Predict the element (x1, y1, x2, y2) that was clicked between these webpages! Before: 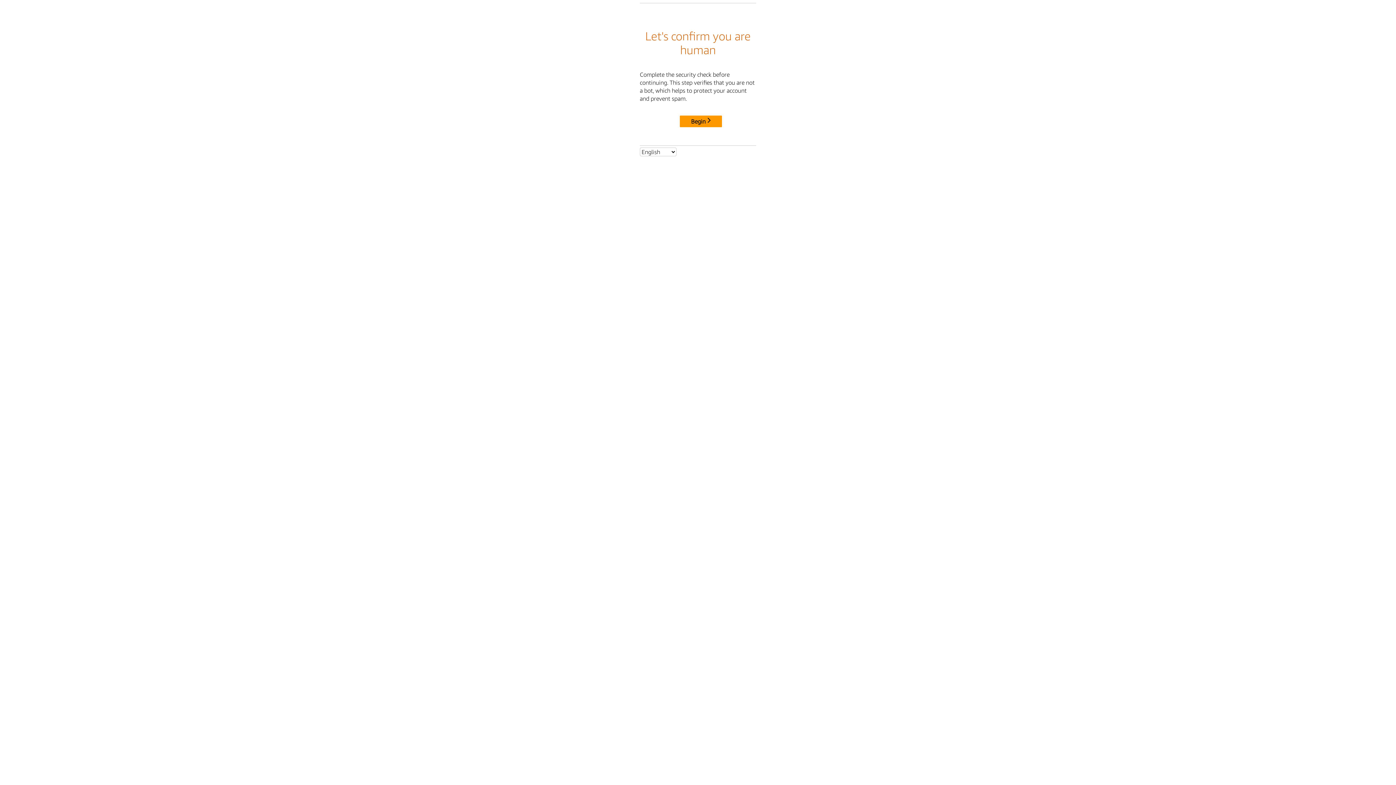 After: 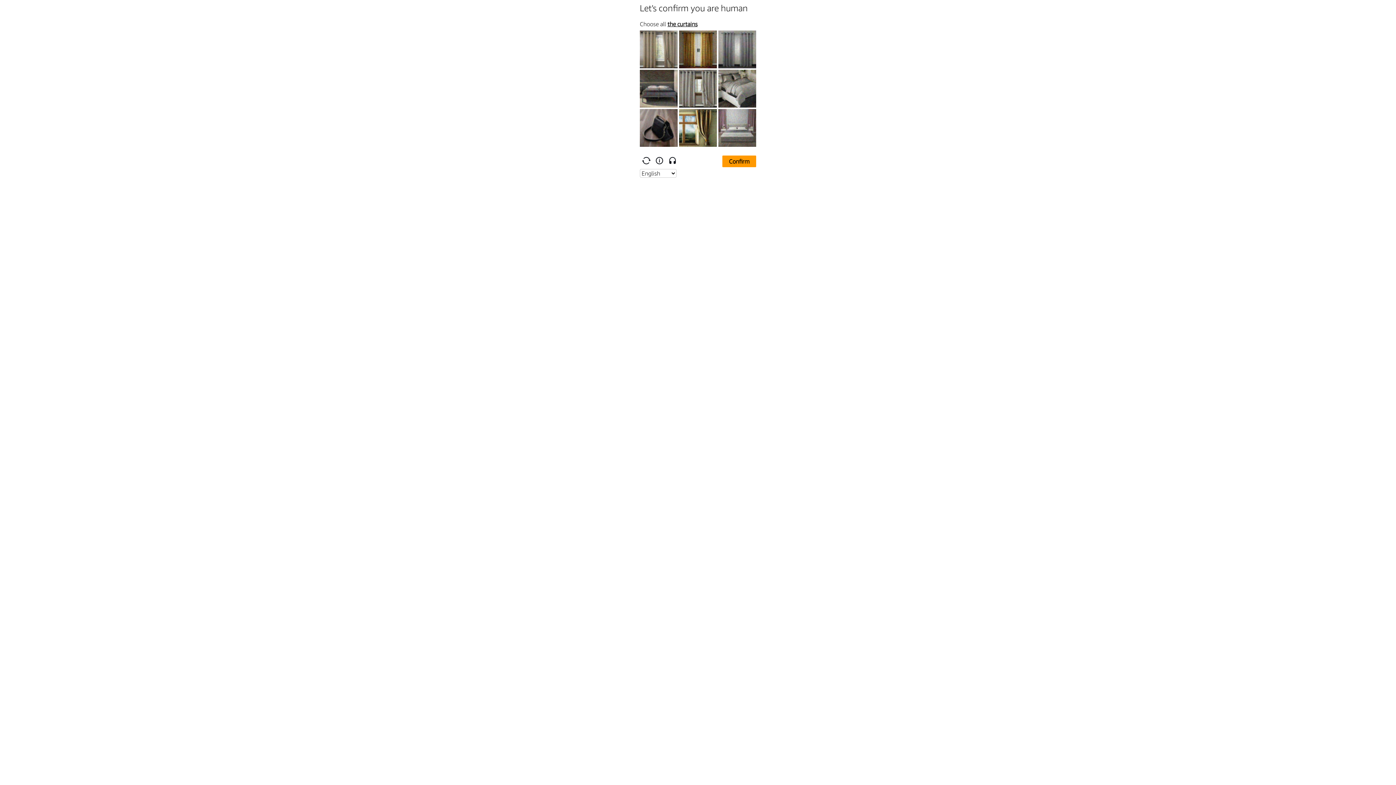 Action: label: Begin bbox: (680, 115, 722, 127)